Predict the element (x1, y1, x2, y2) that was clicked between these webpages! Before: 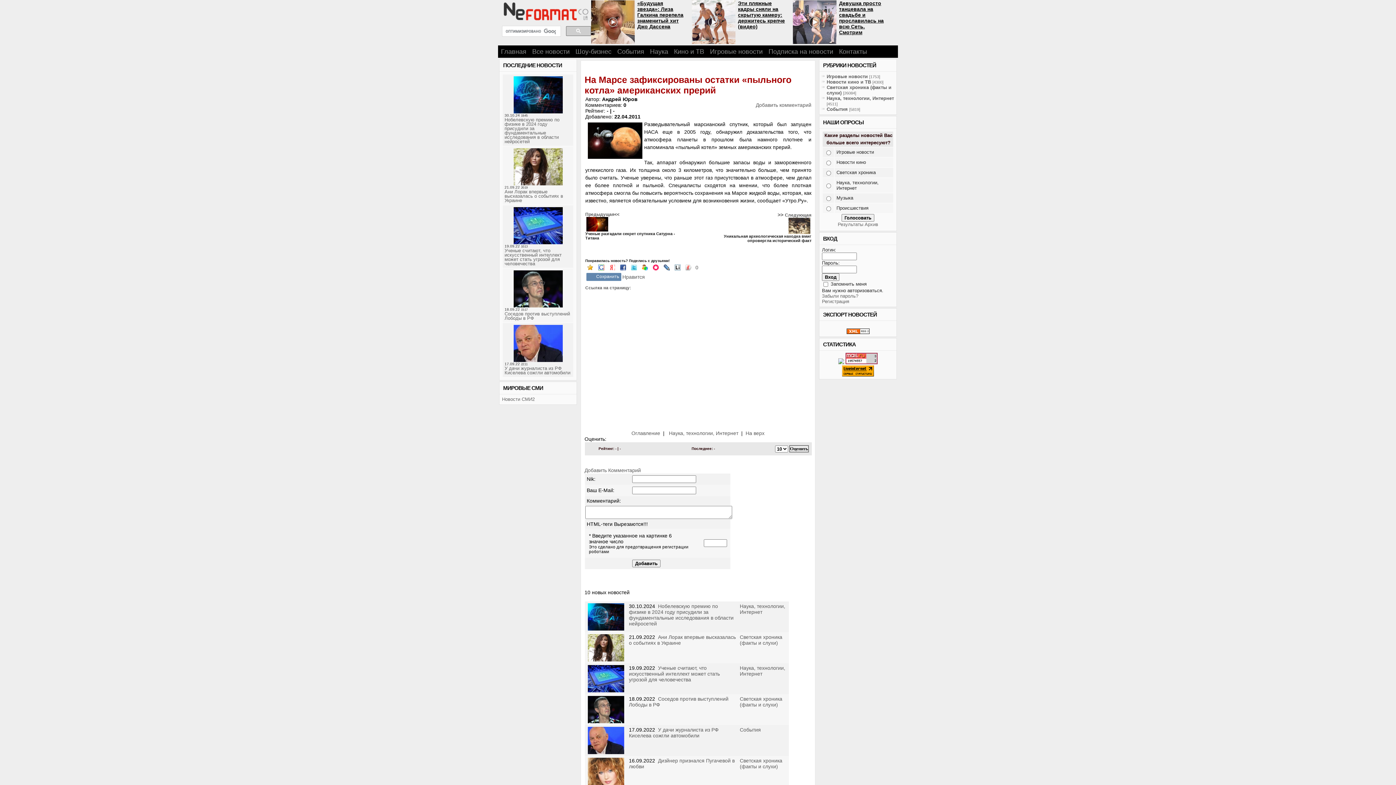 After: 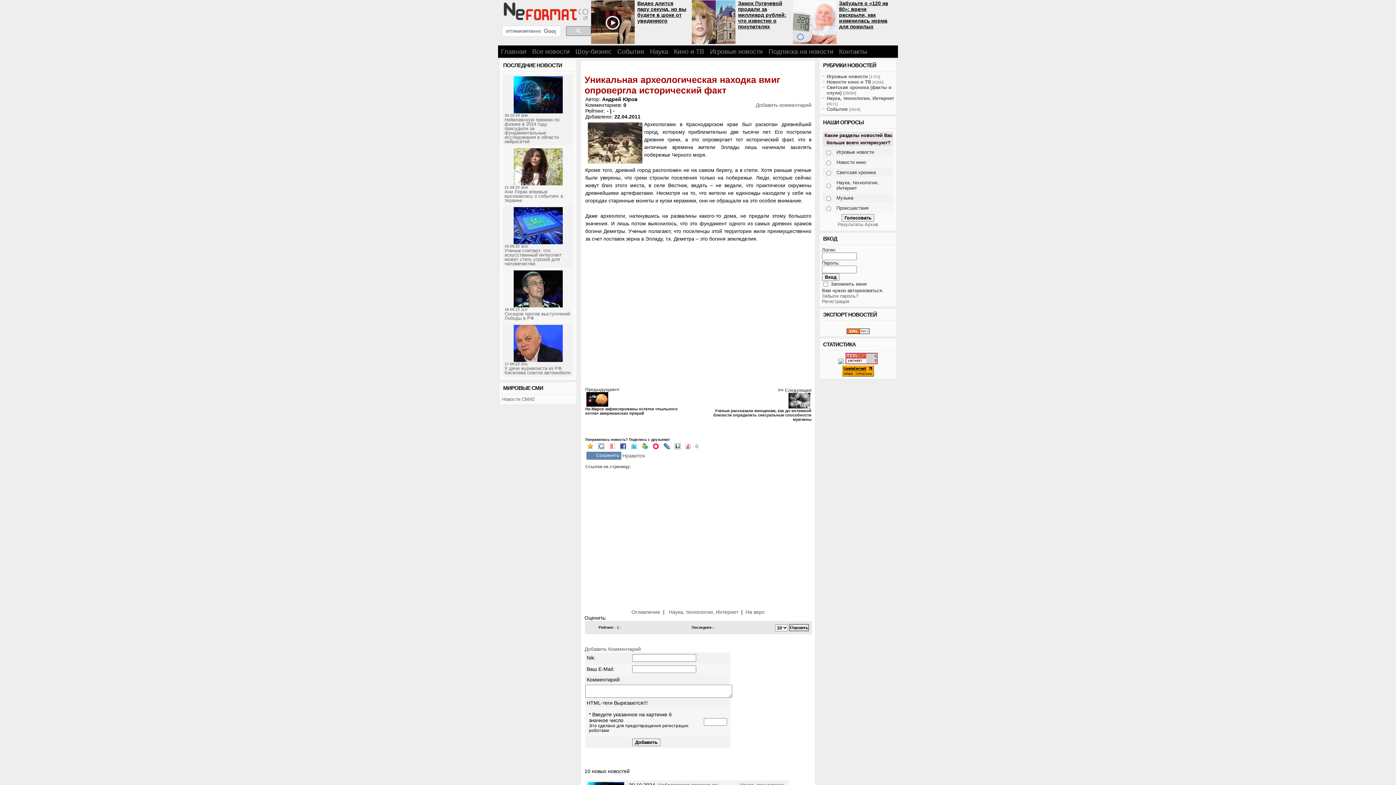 Action: bbox: (708, 212, 811, 242) label: >> Следующая

Уникальная археологическая находка вмиг опровергла исторический факт